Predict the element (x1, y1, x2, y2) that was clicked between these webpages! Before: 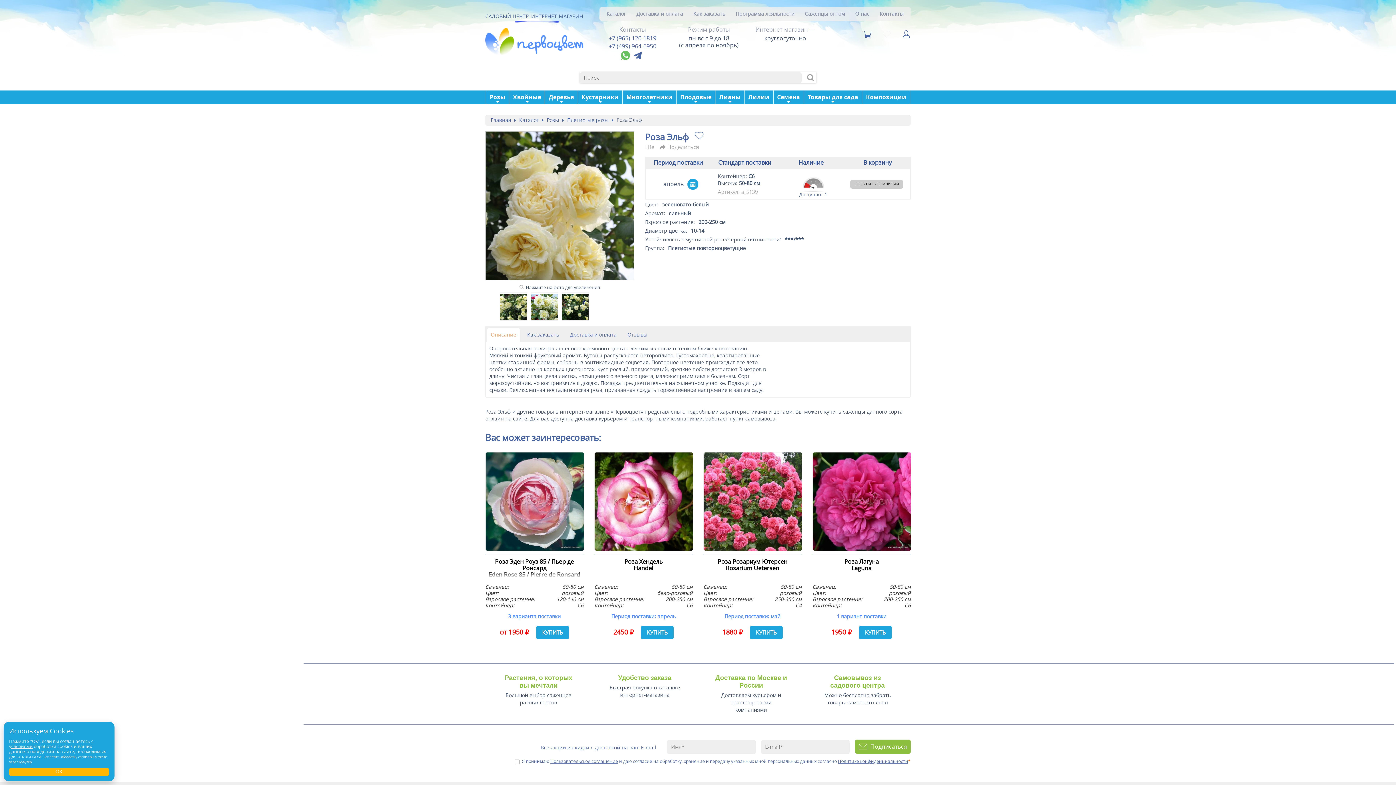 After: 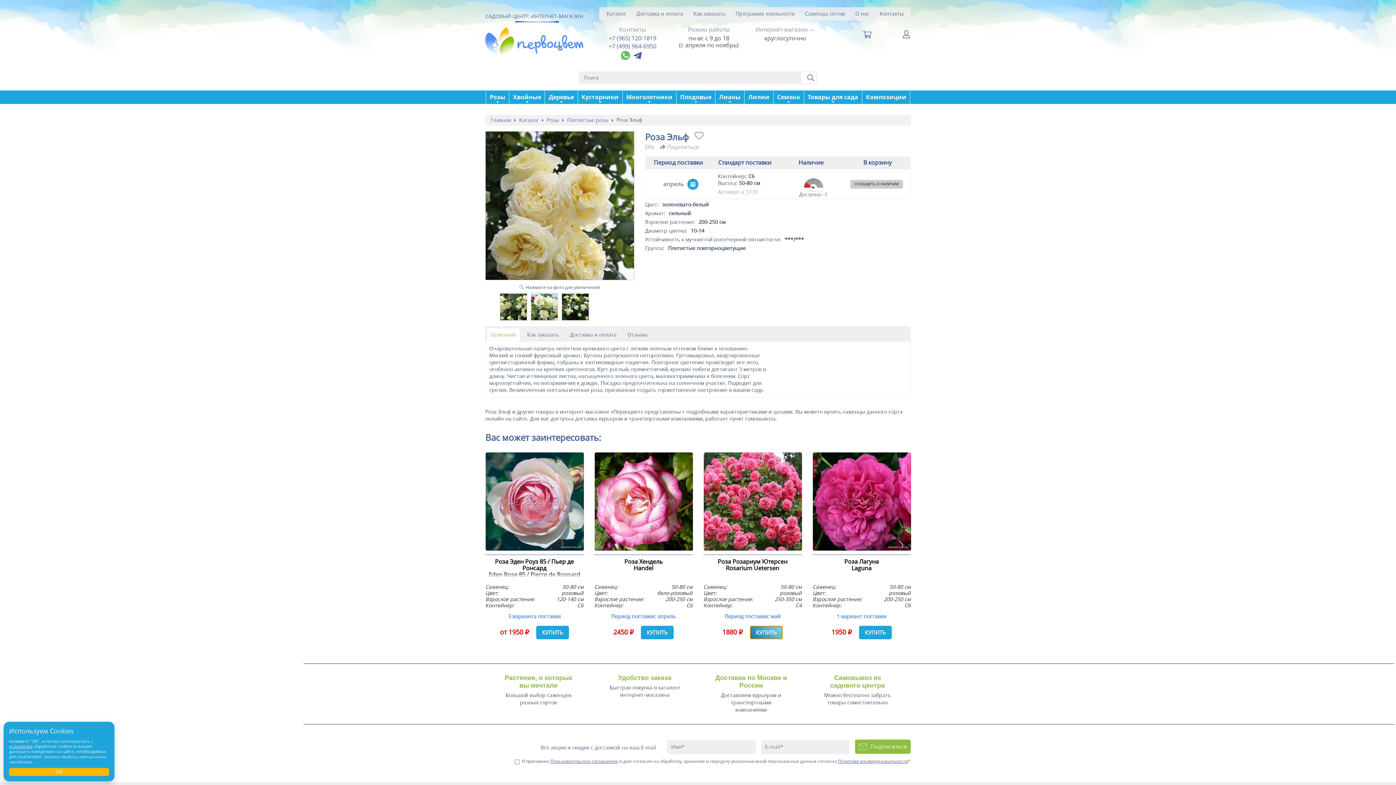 Action: bbox: (750, 626, 782, 639) label: КУПИТЬ